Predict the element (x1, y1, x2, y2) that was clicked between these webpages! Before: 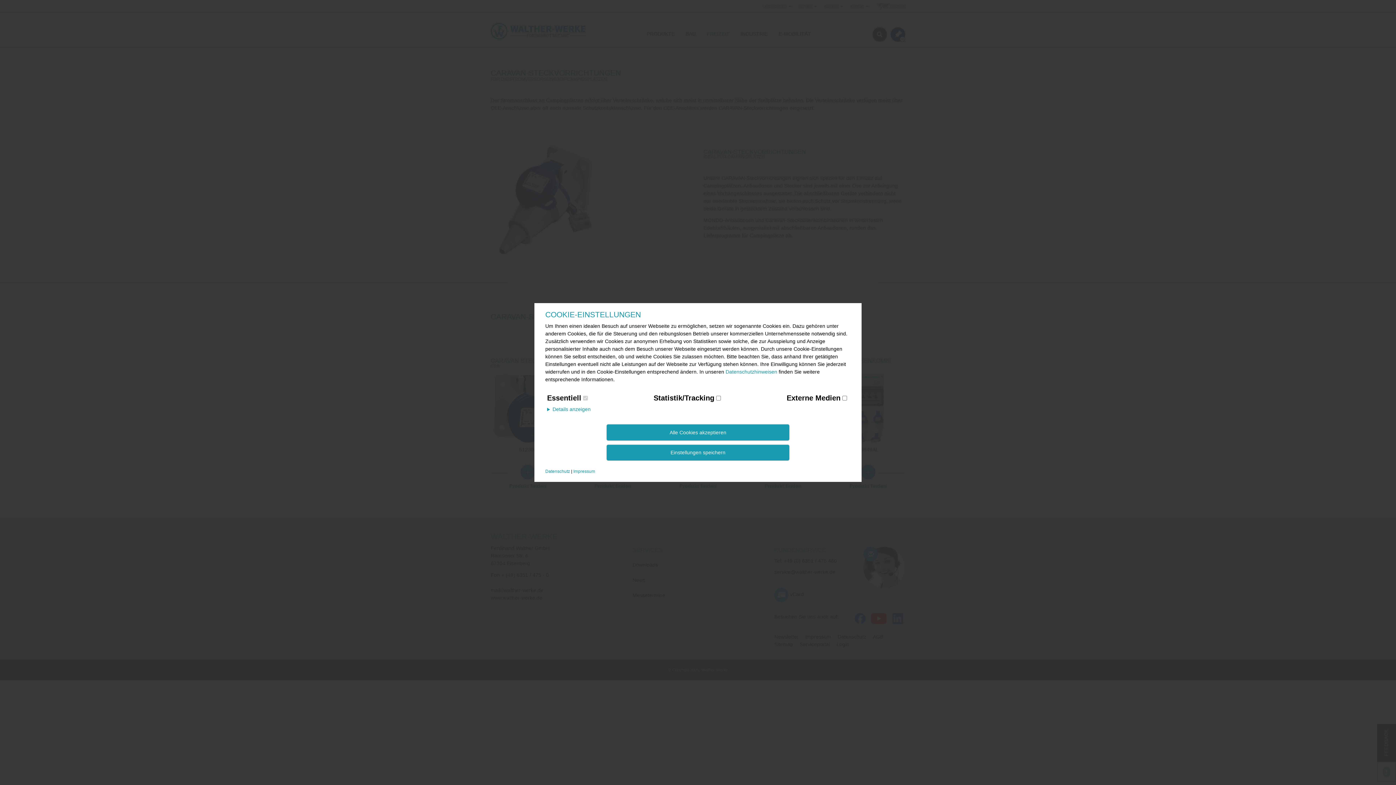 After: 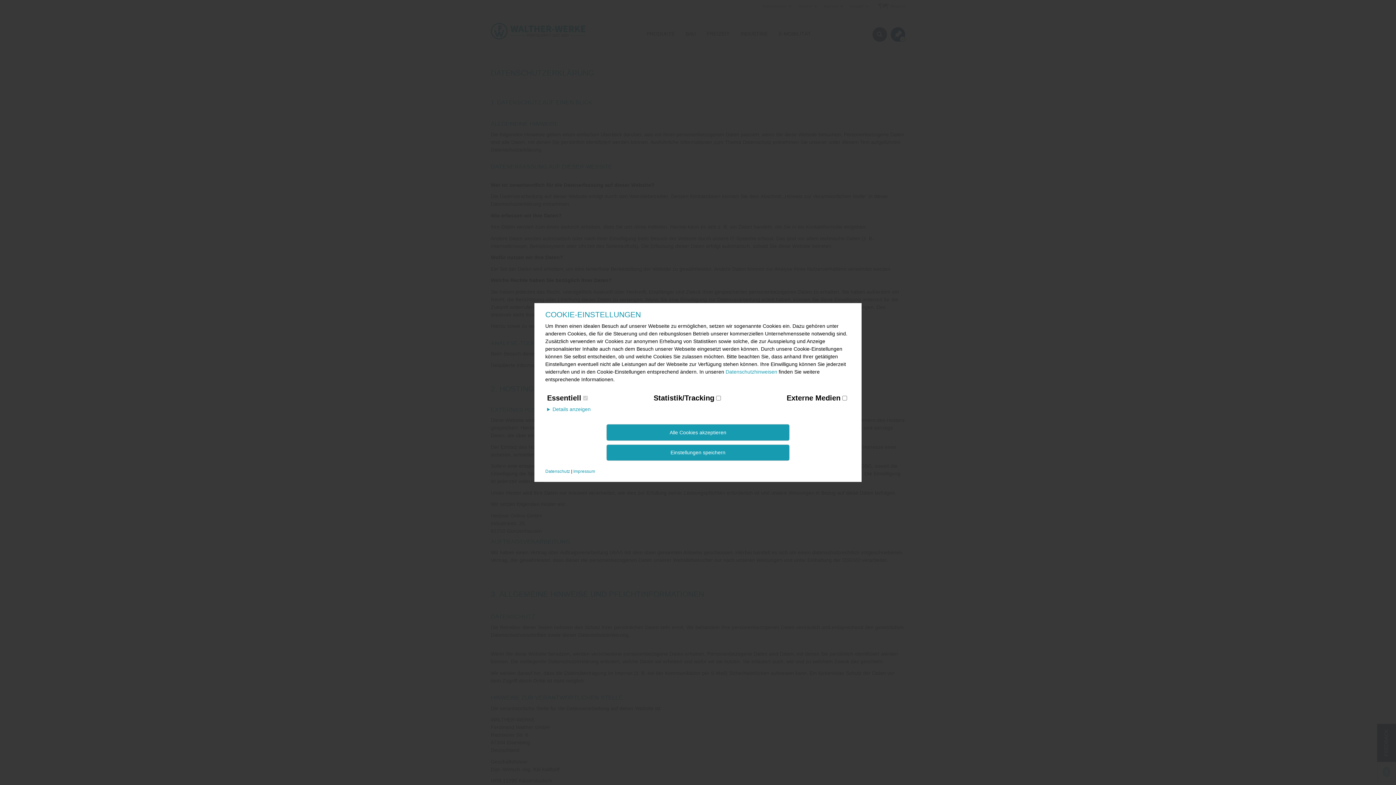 Action: label: Datenschutzhinweisen bbox: (725, 369, 777, 375)